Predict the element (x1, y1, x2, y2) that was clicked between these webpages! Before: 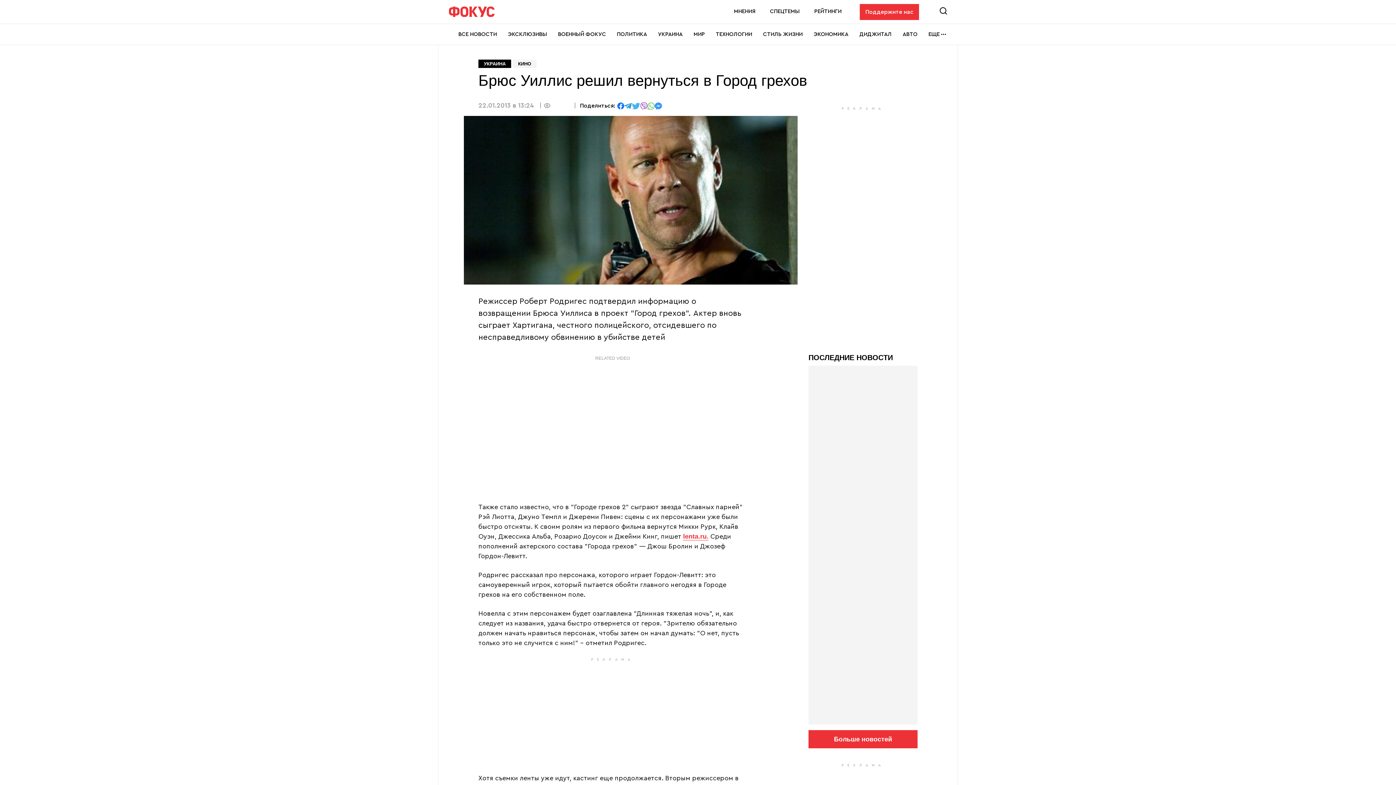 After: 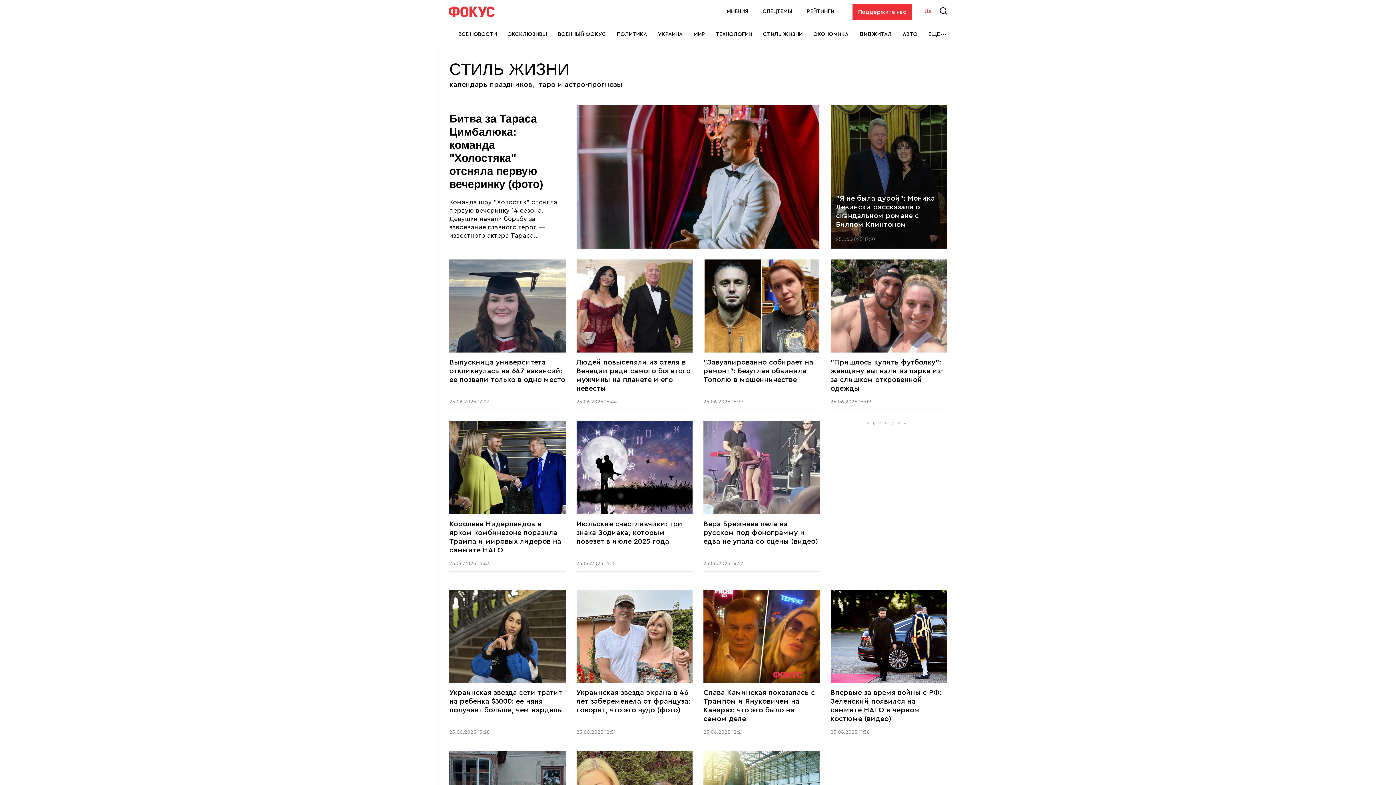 Action: label: СТИЛЬ ЖИЗНИ bbox: (763, 24, 802, 44)